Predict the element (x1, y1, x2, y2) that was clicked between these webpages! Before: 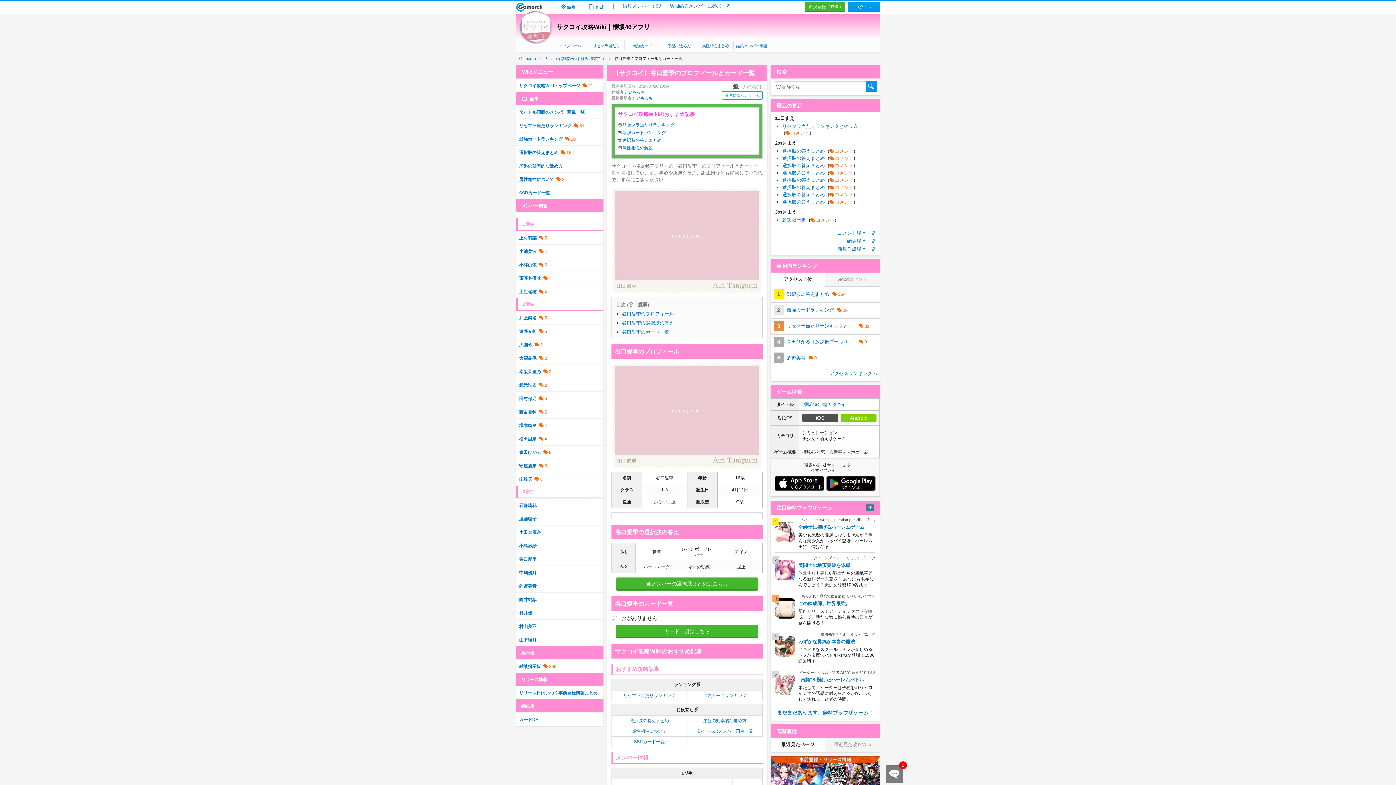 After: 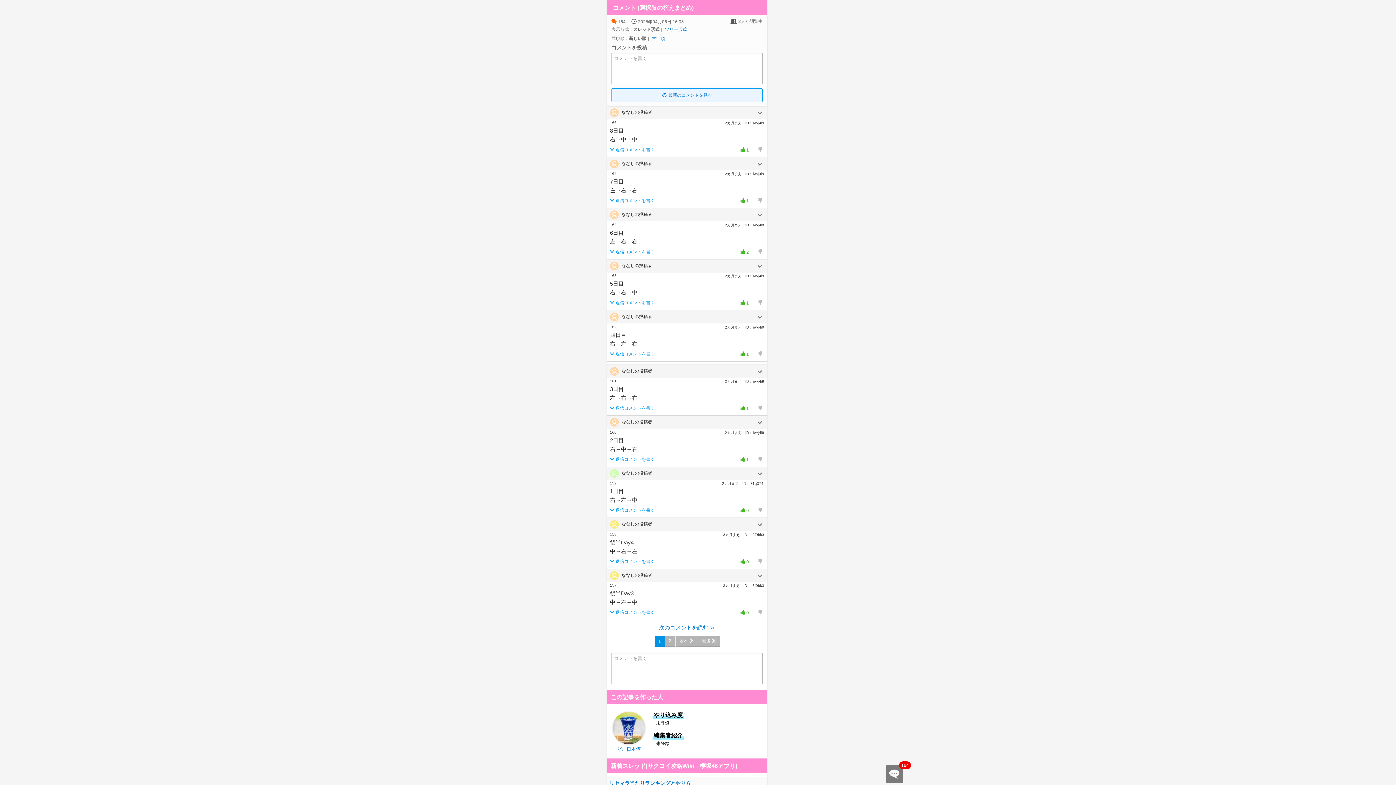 Action: label: 選択肢の答えまとめ (コメント) bbox: (782, 148, 855, 153)